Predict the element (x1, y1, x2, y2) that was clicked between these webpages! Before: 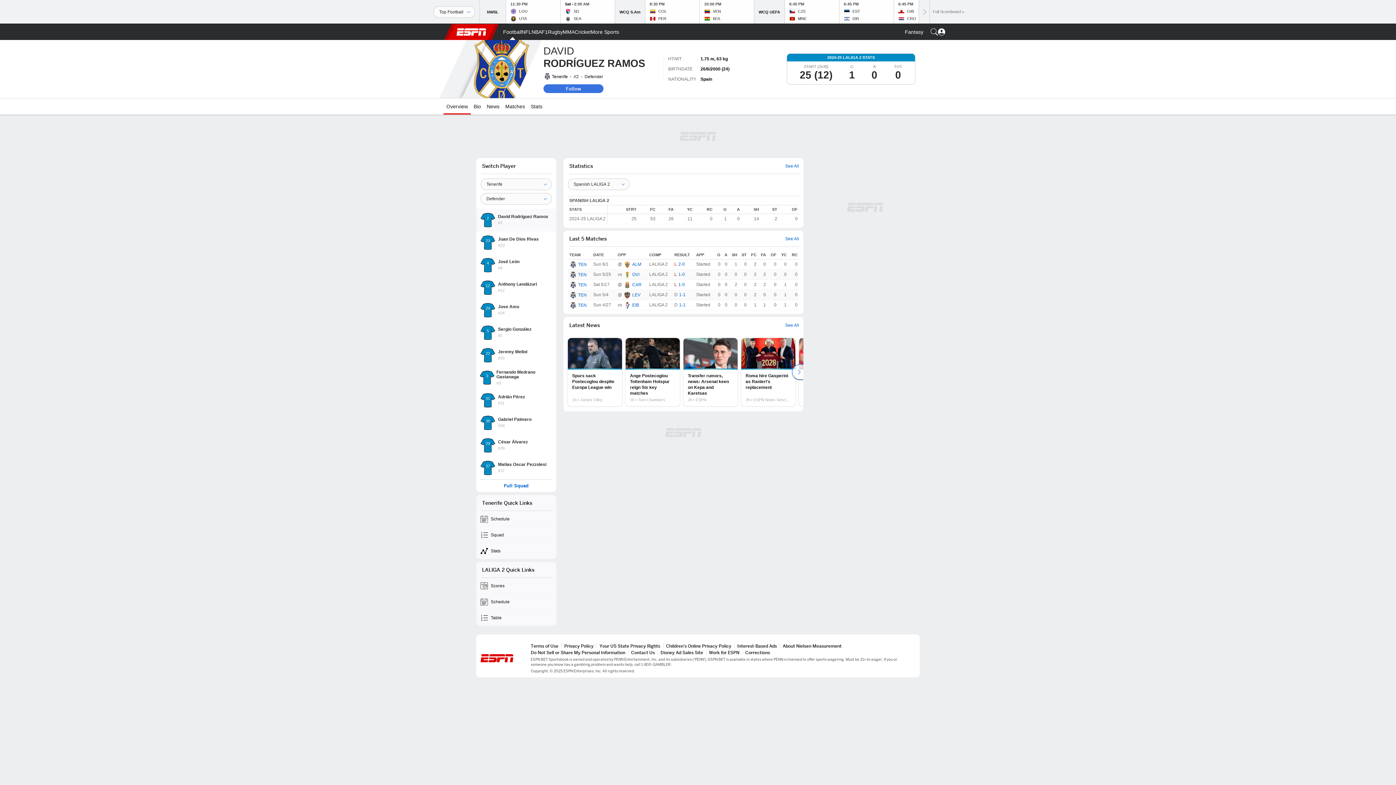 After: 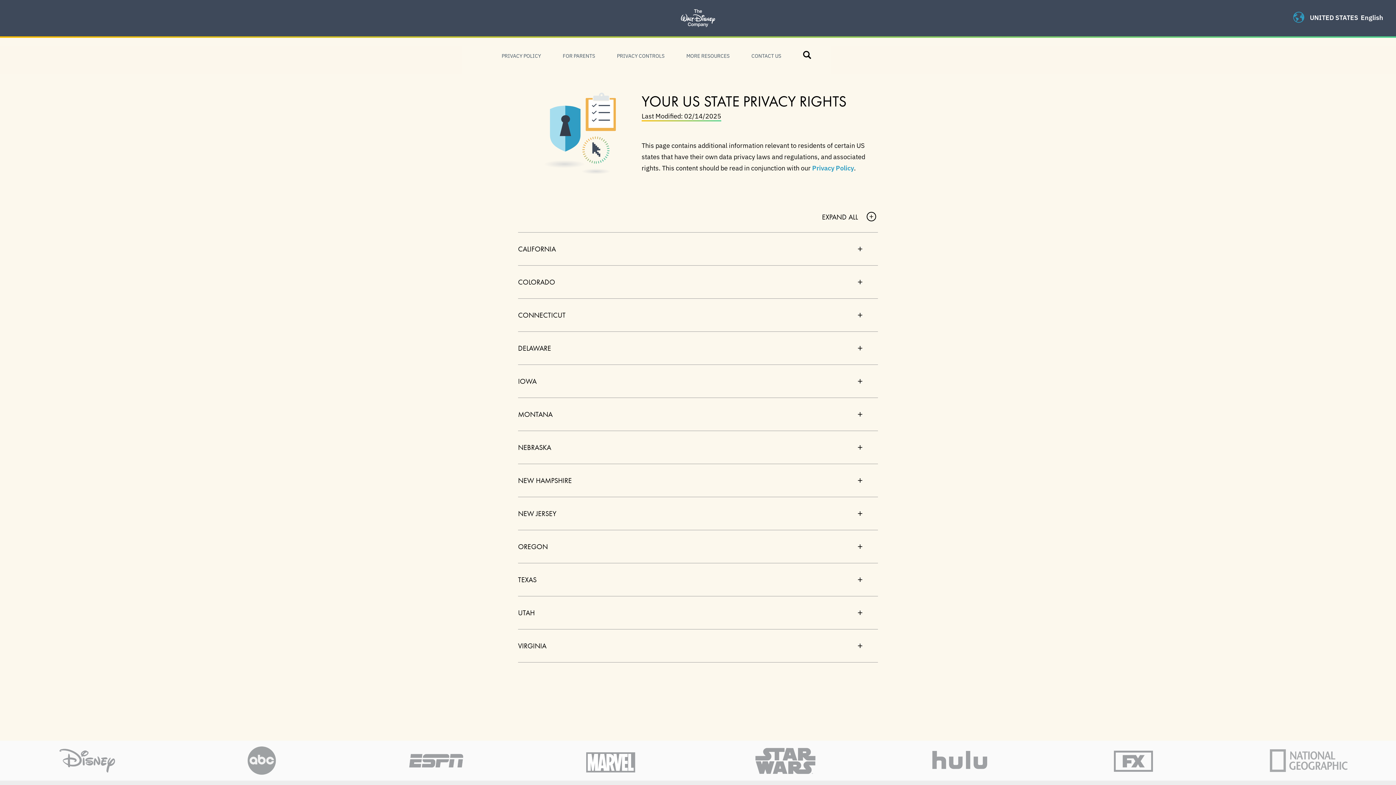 Action: bbox: (599, 643, 660, 649) label: Your US State Privacy Rights